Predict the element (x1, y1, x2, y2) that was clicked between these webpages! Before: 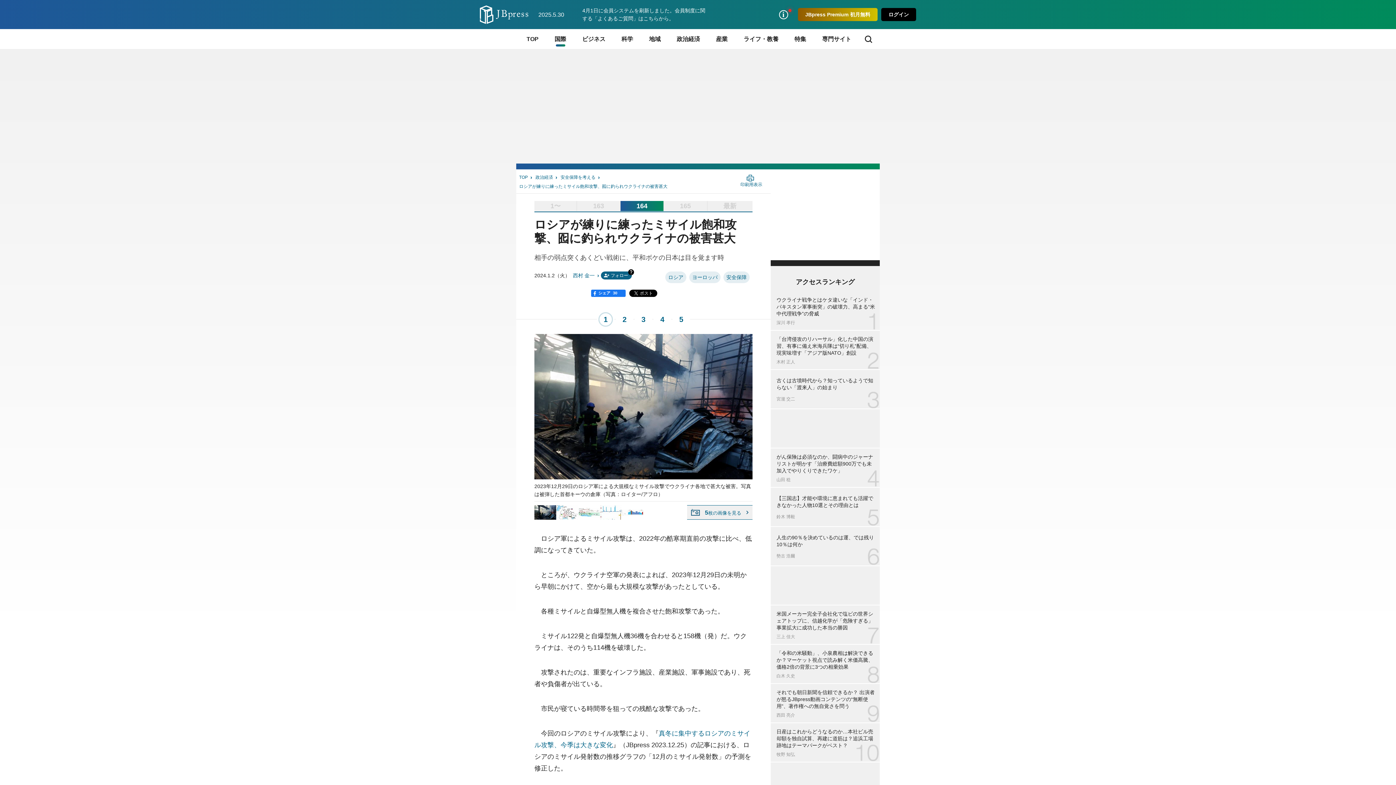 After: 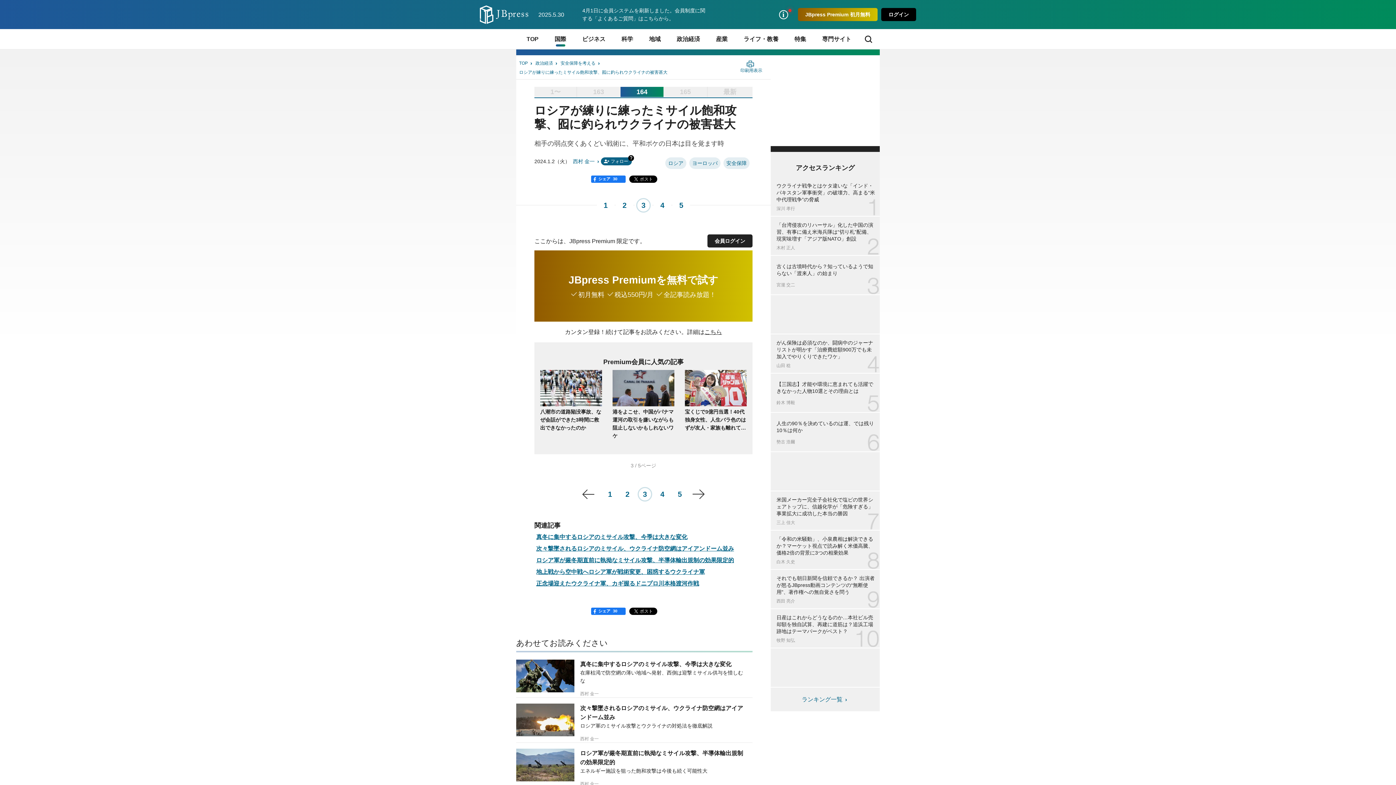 Action: bbox: (636, 312, 650, 326) label: 3